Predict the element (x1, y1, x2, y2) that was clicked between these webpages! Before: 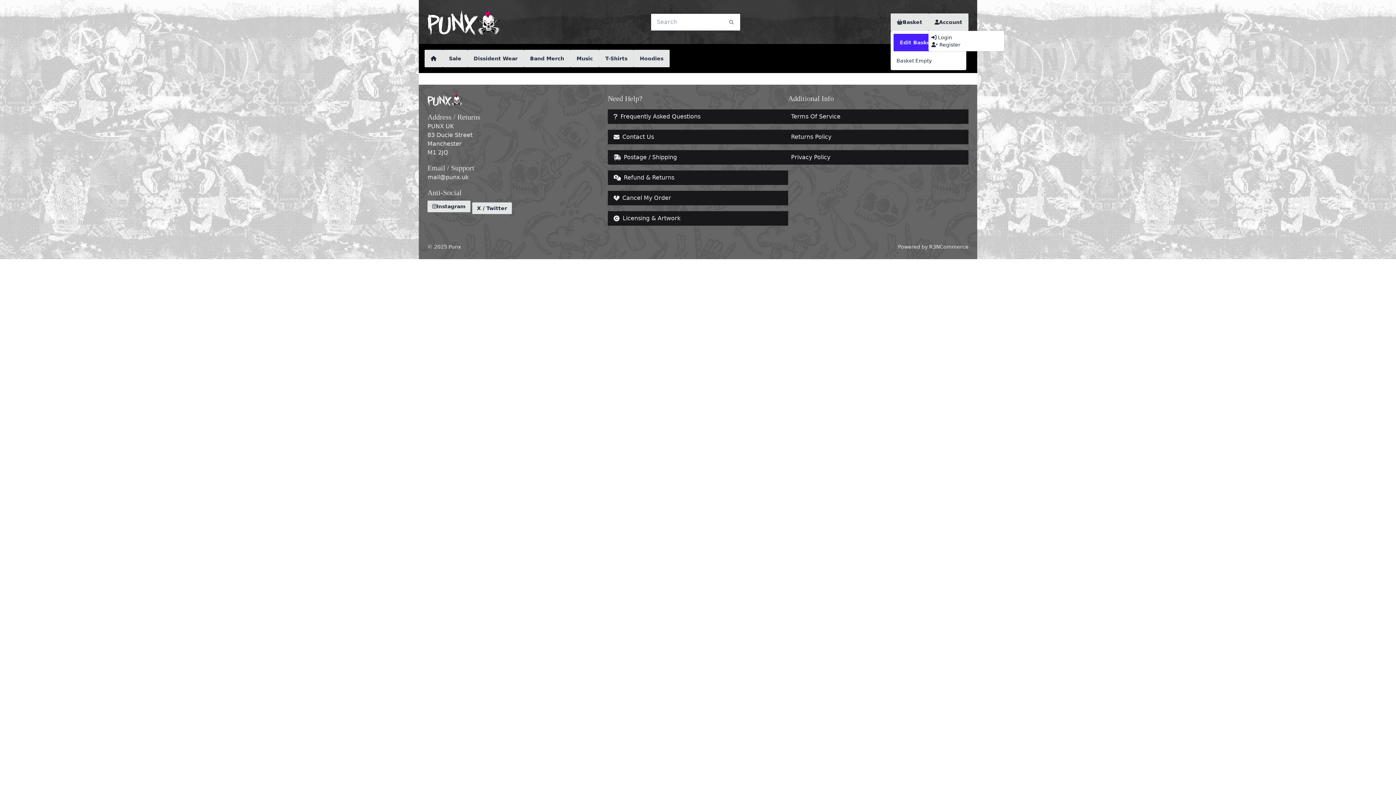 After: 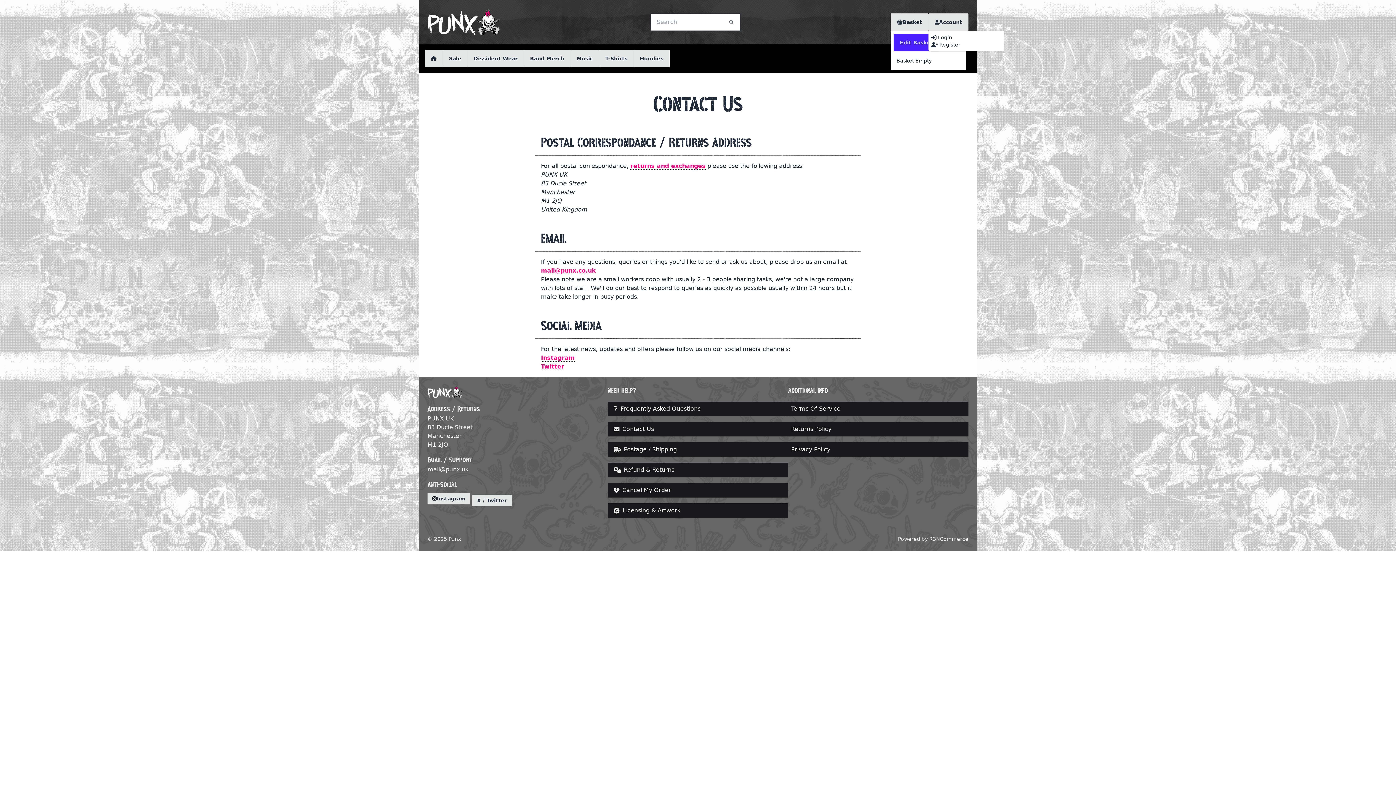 Action: label: Contact Us bbox: (608, 129, 788, 144)